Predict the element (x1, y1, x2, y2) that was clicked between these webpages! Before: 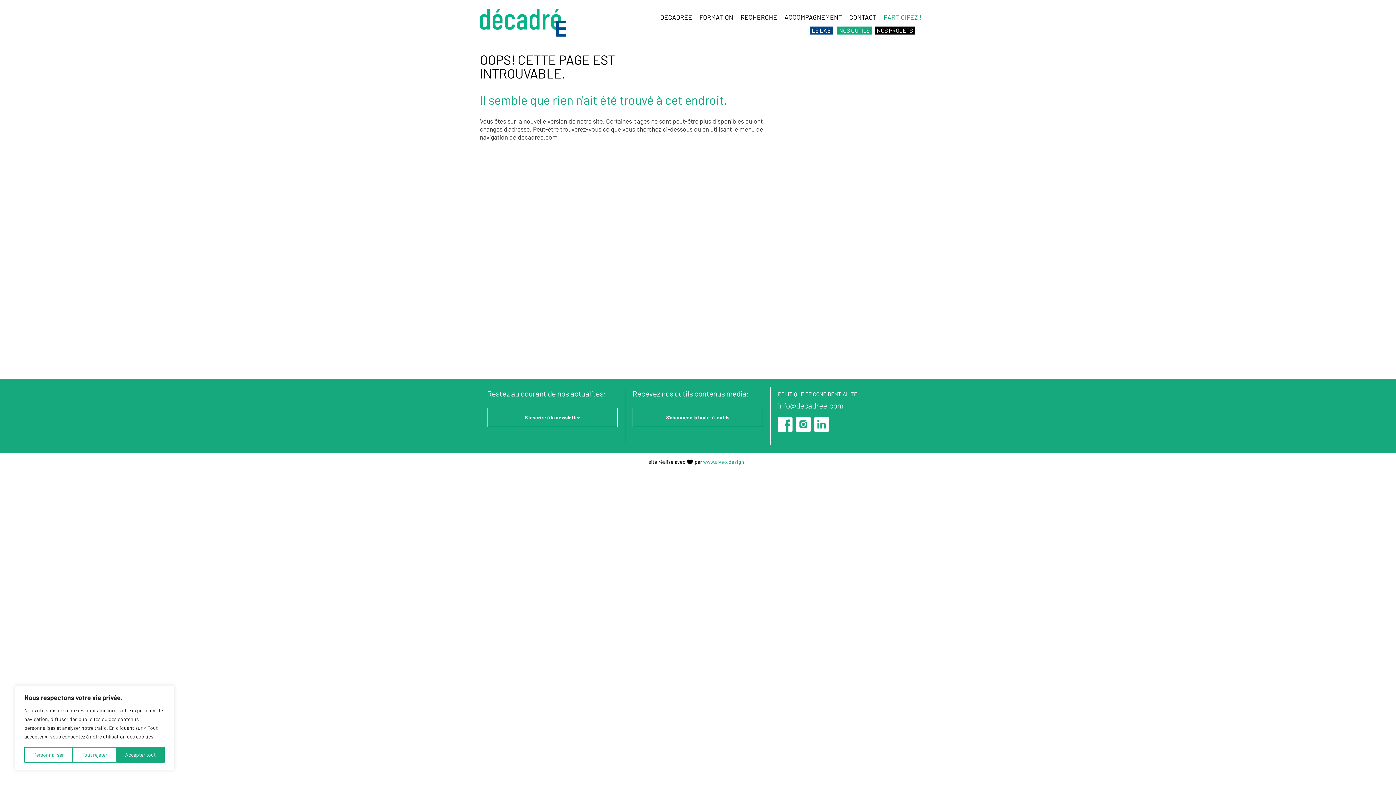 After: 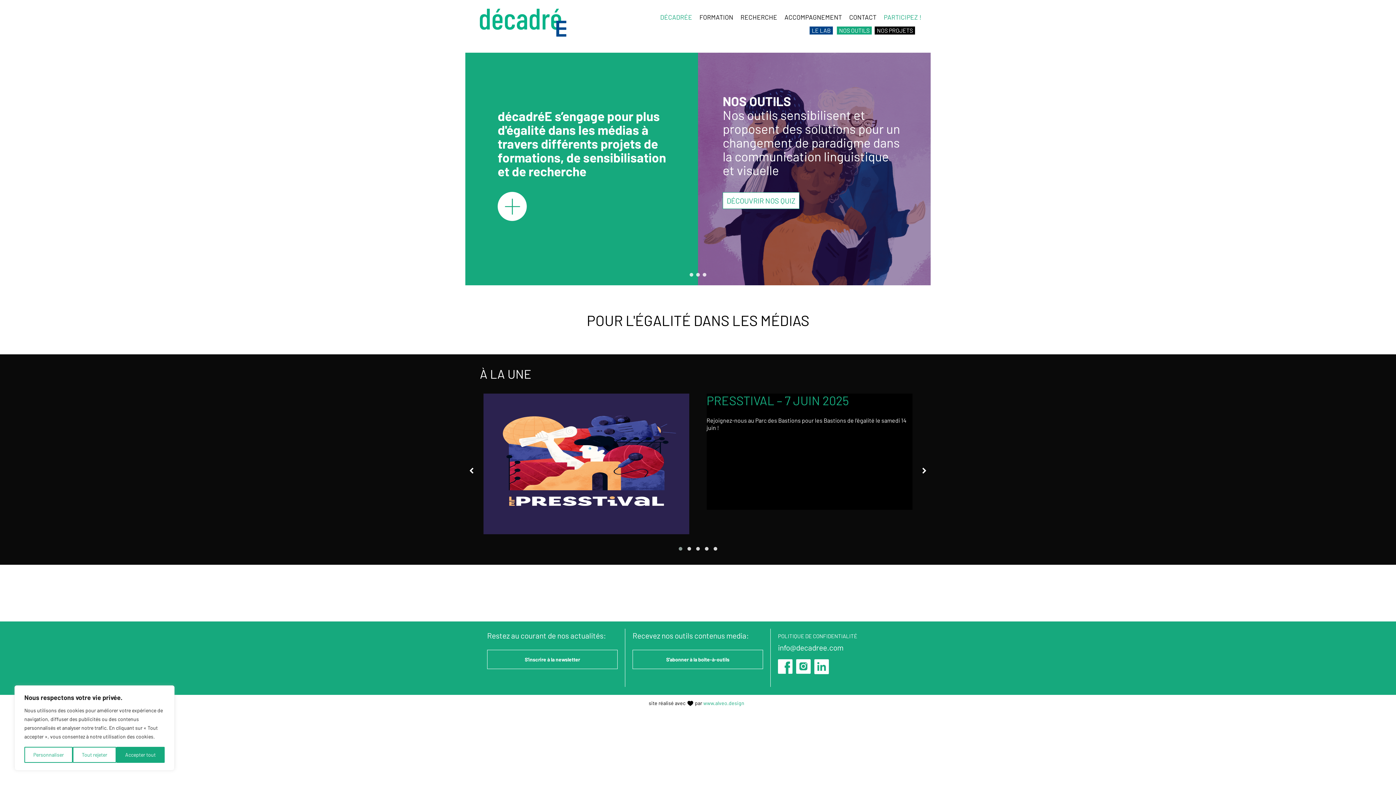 Action: bbox: (660, 13, 692, 21) label: DÉCADRÉE